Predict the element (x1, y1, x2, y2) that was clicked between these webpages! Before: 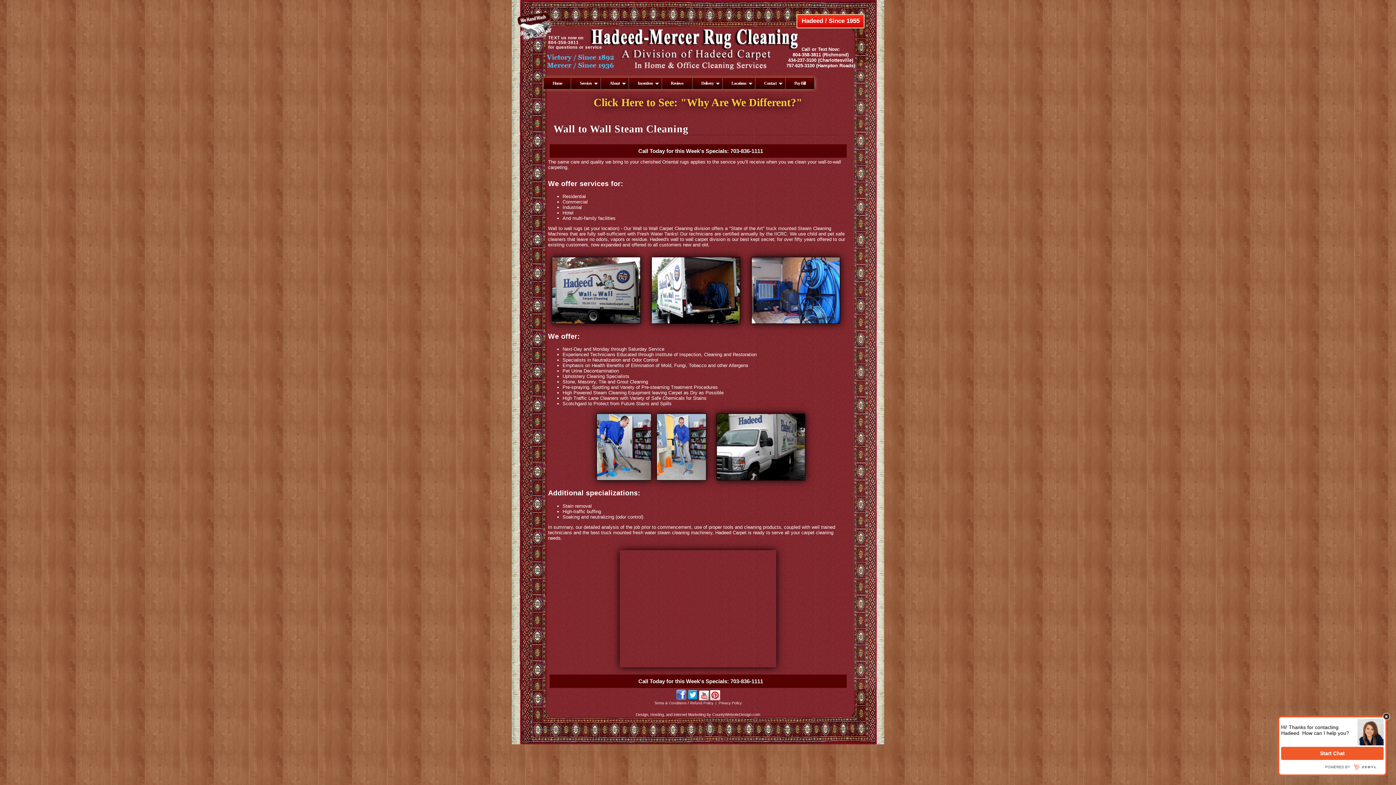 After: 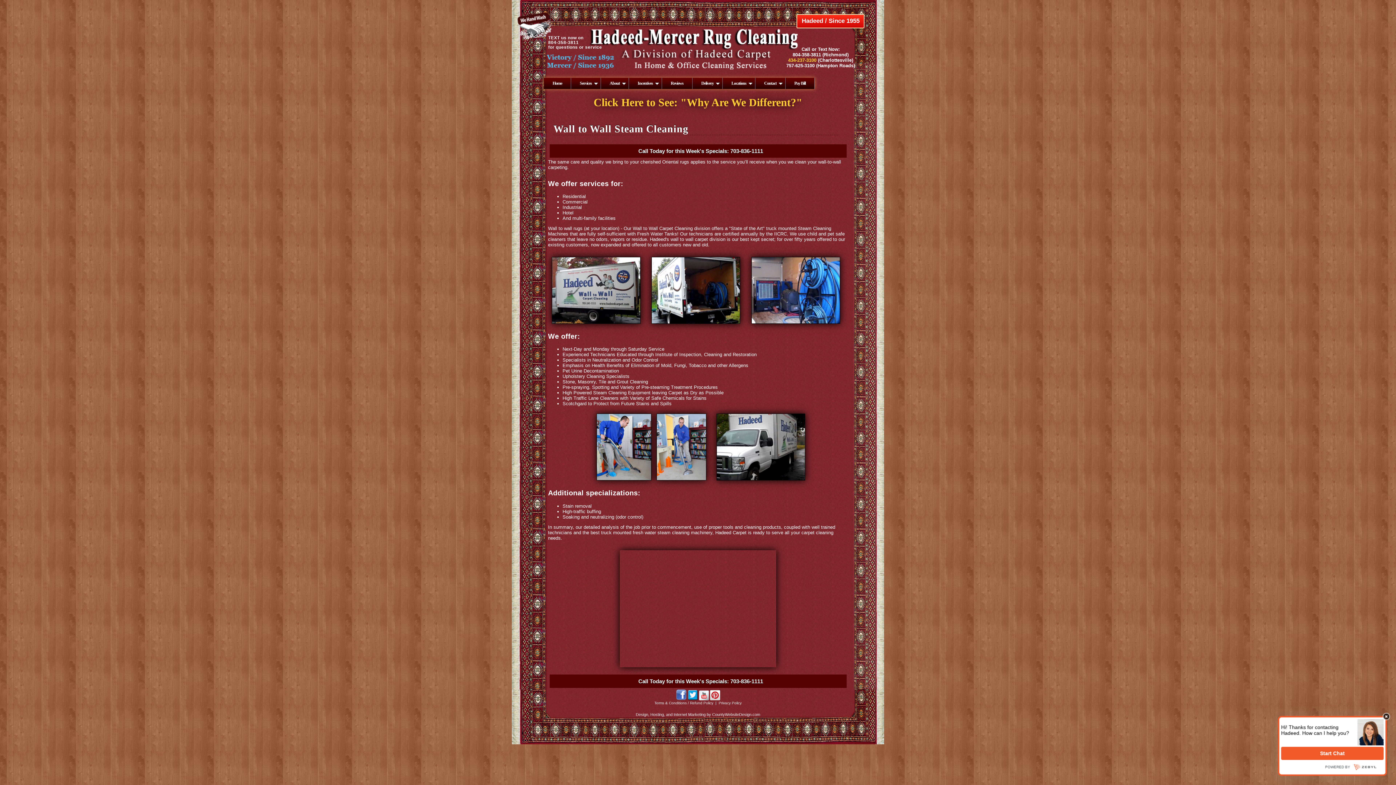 Action: bbox: (788, 57, 816, 62) label: 434-237-3100